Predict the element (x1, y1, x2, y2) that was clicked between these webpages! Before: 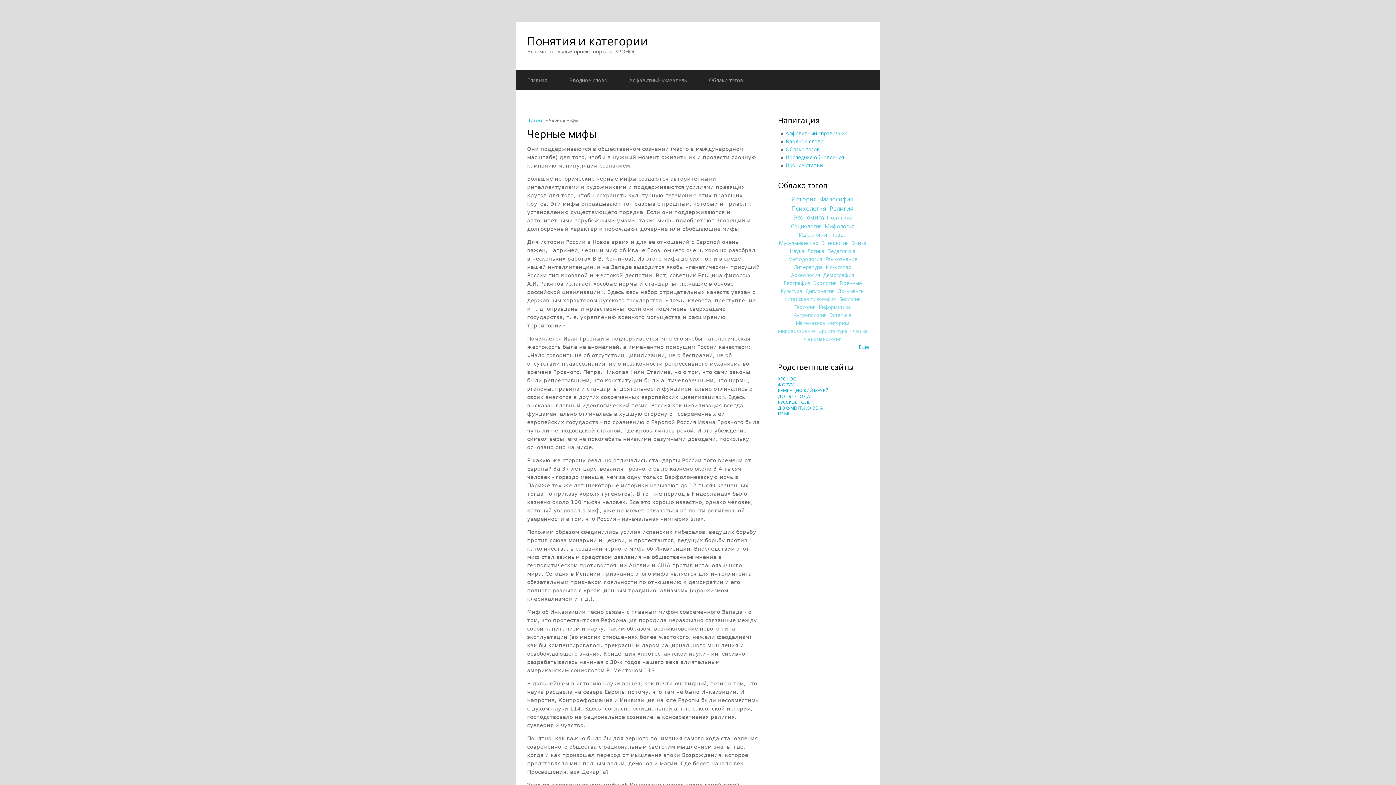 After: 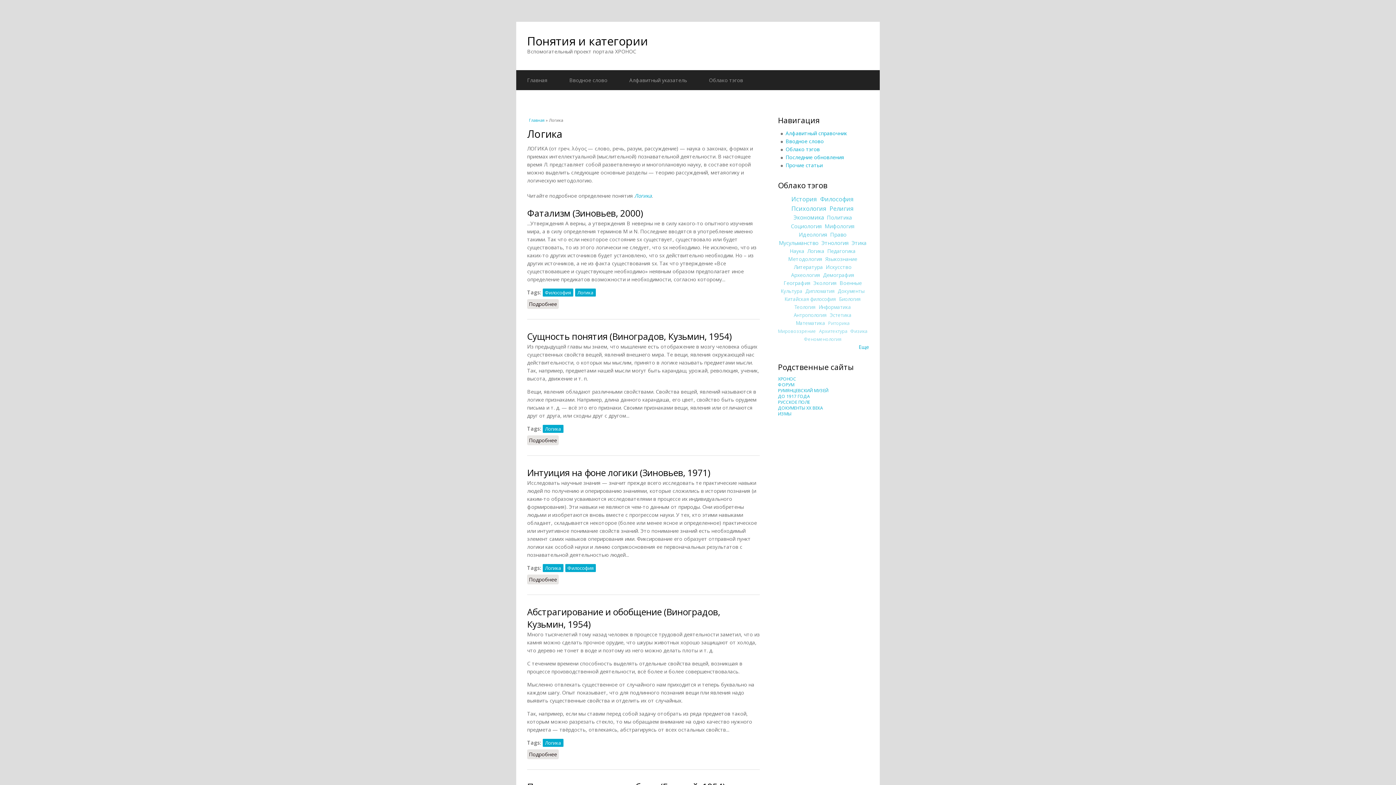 Action: bbox: (807, 247, 824, 254) label: Логика